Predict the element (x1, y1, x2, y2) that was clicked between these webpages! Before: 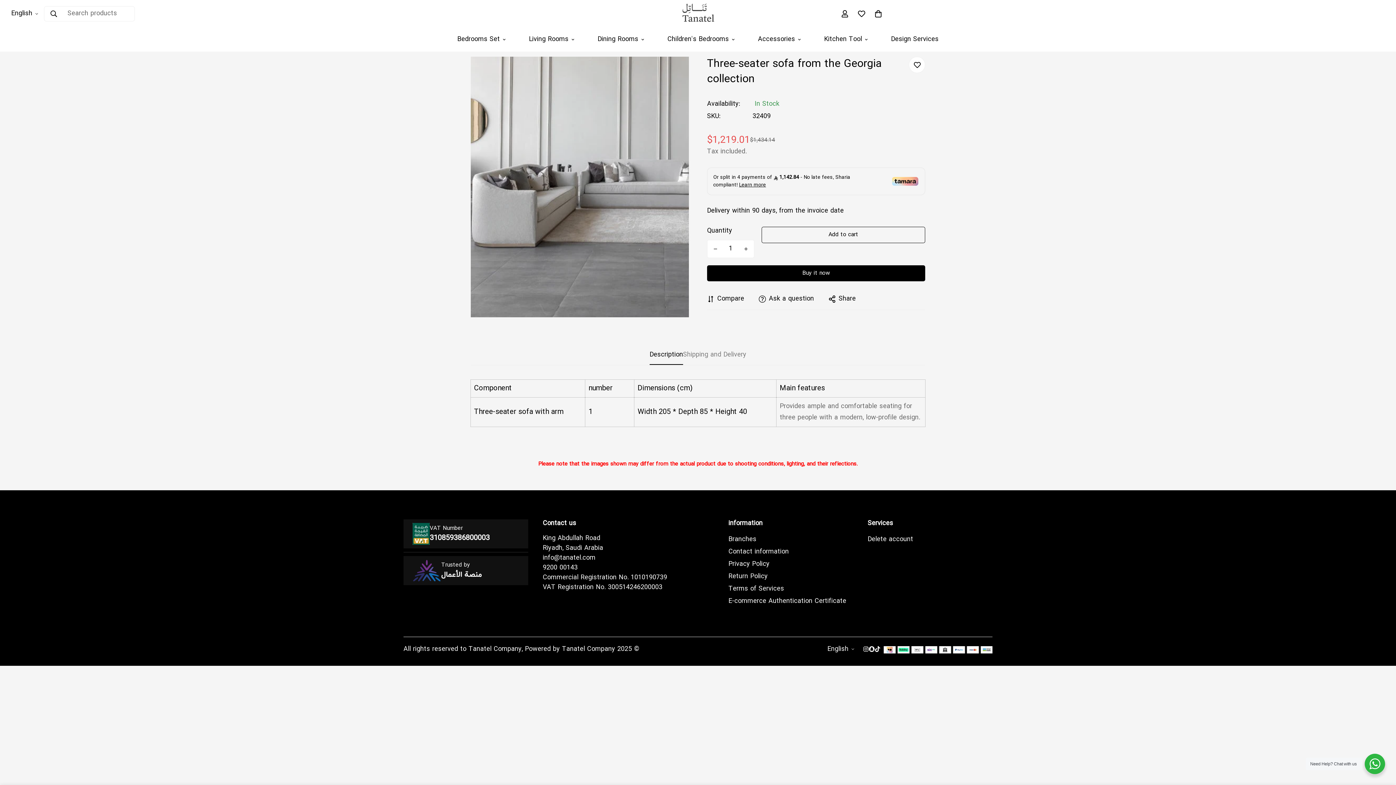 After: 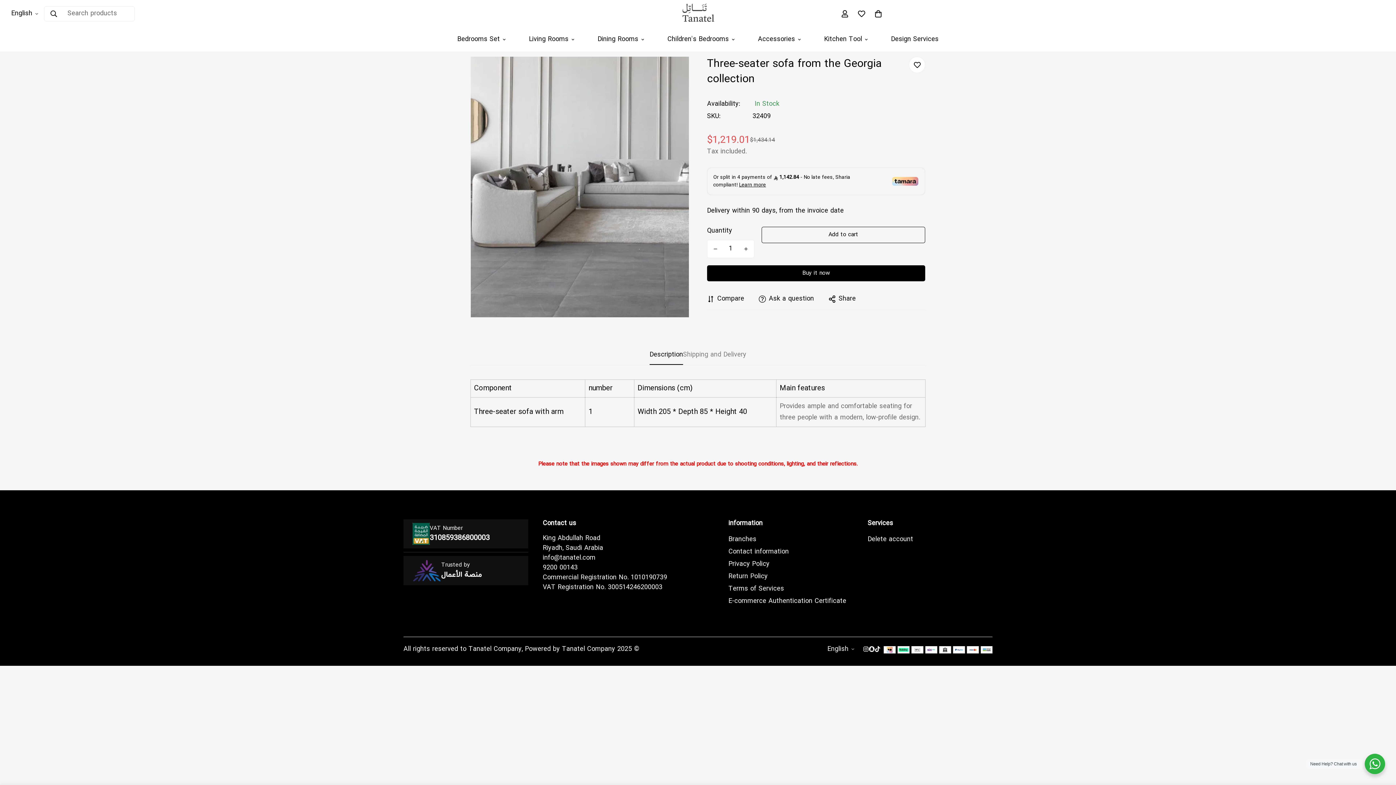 Action: label: VAT Number
310859386800003 bbox: (403, 519, 528, 548)